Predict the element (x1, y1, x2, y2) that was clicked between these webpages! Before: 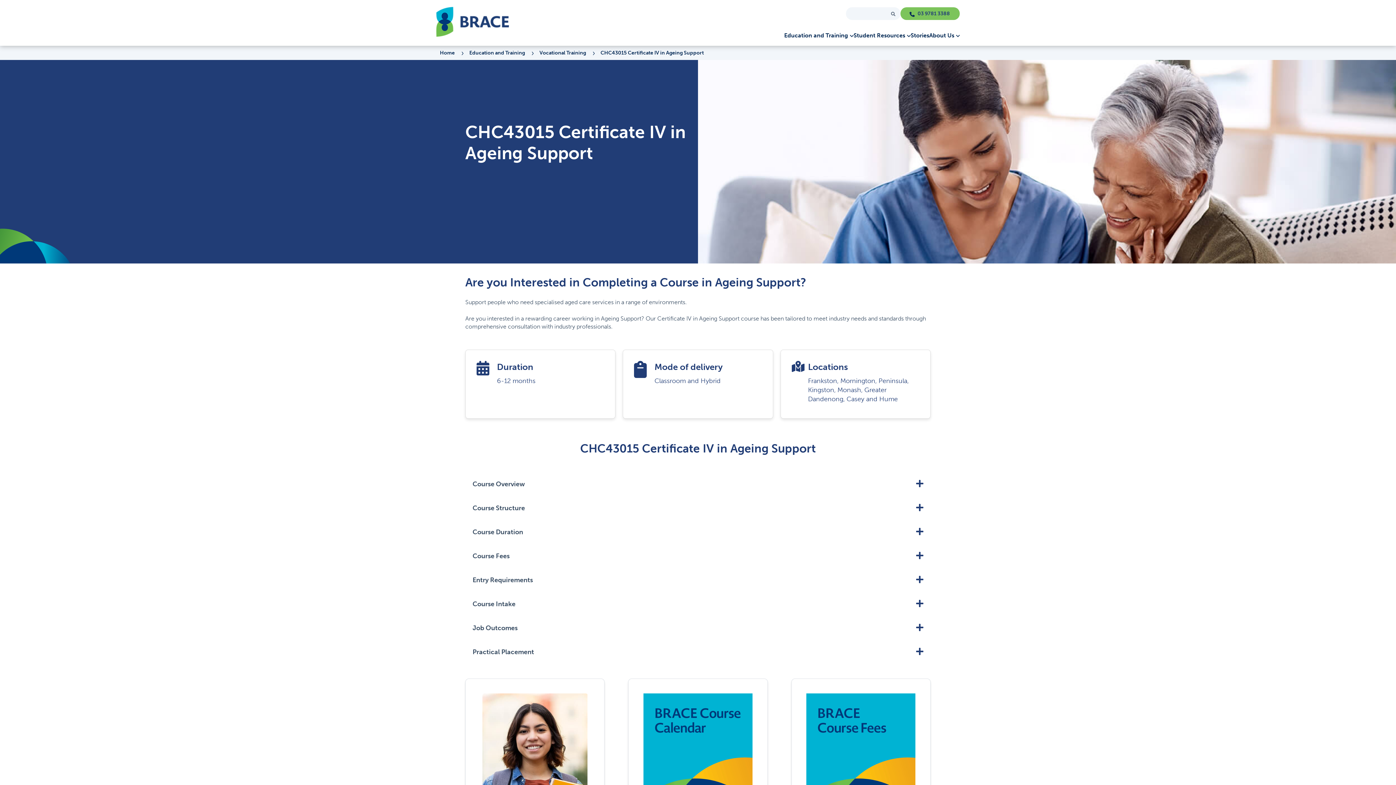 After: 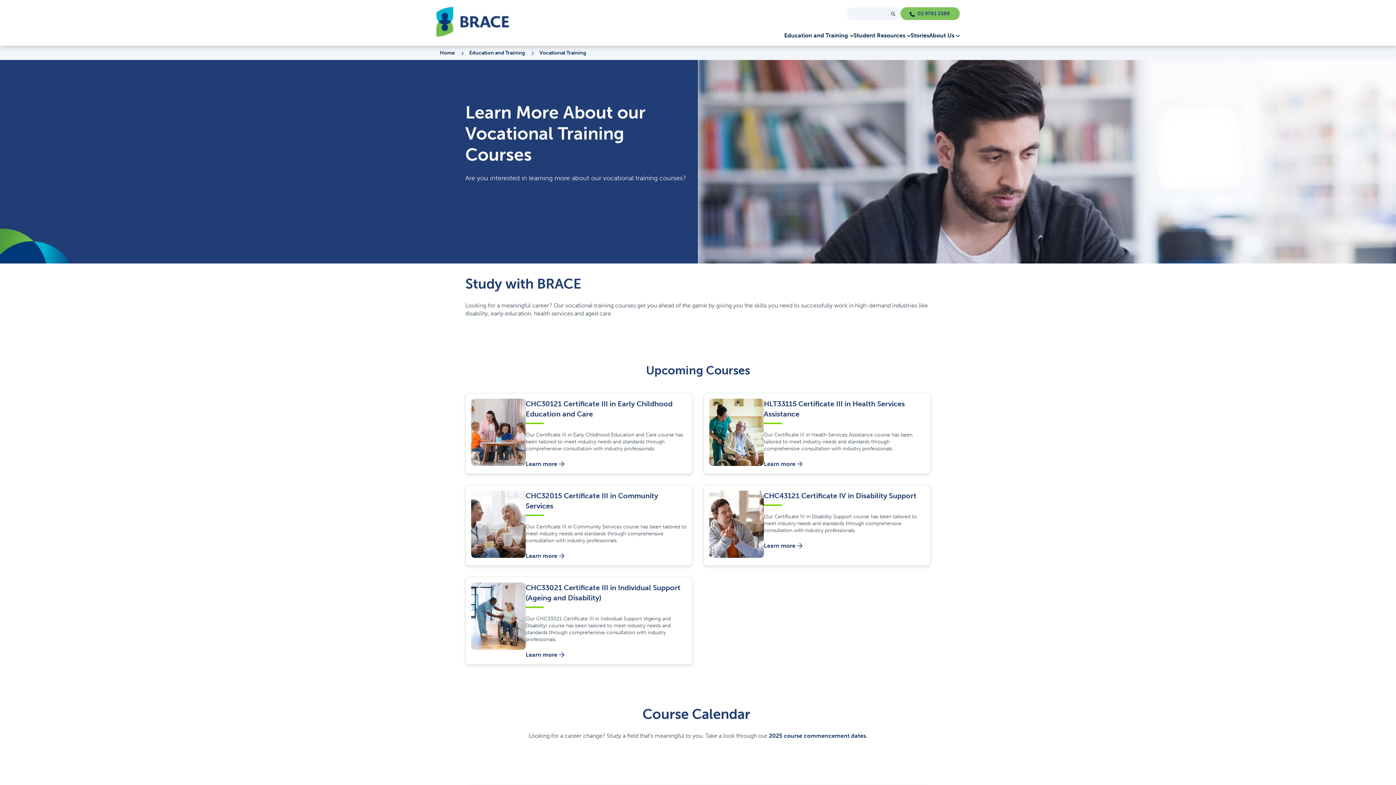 Action: bbox: (539, 49, 586, 56) label: Vocational Training